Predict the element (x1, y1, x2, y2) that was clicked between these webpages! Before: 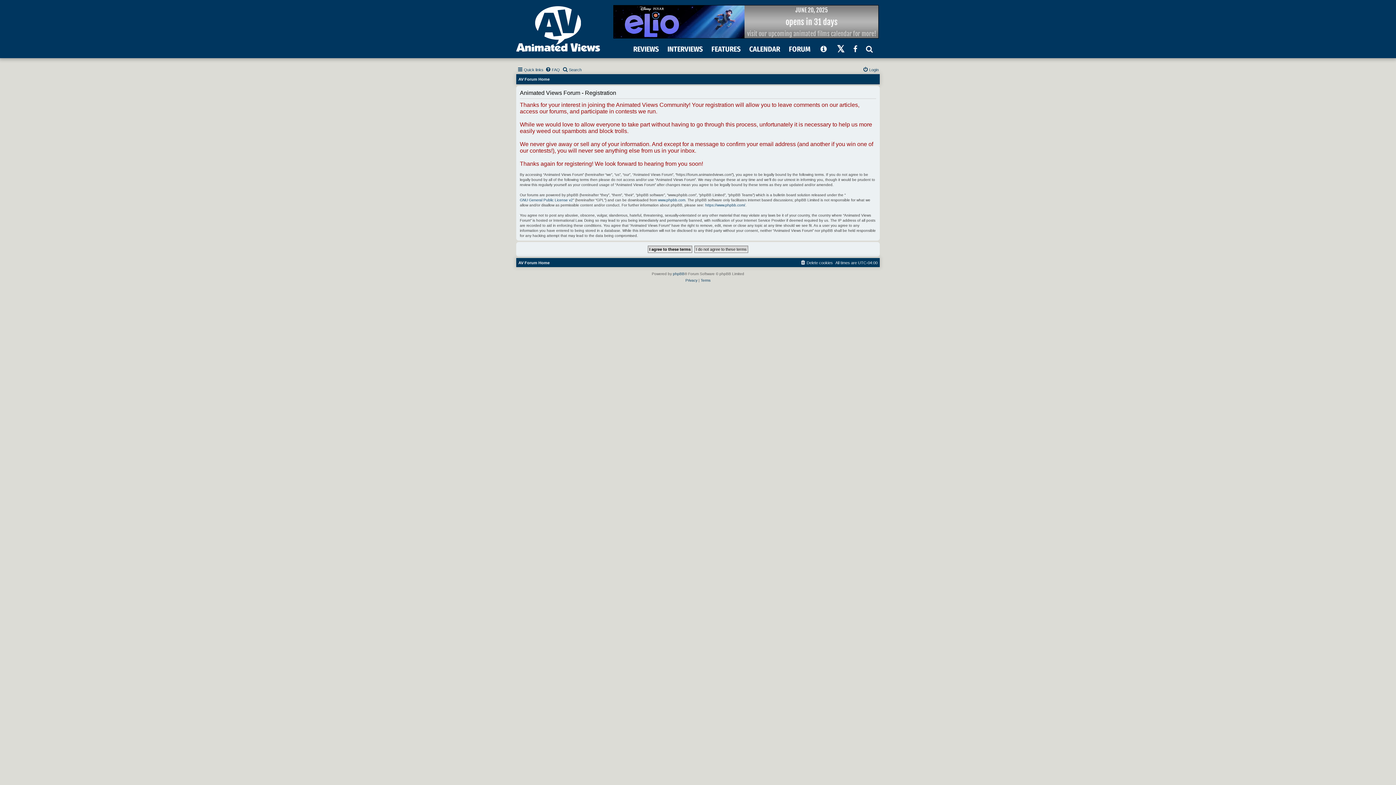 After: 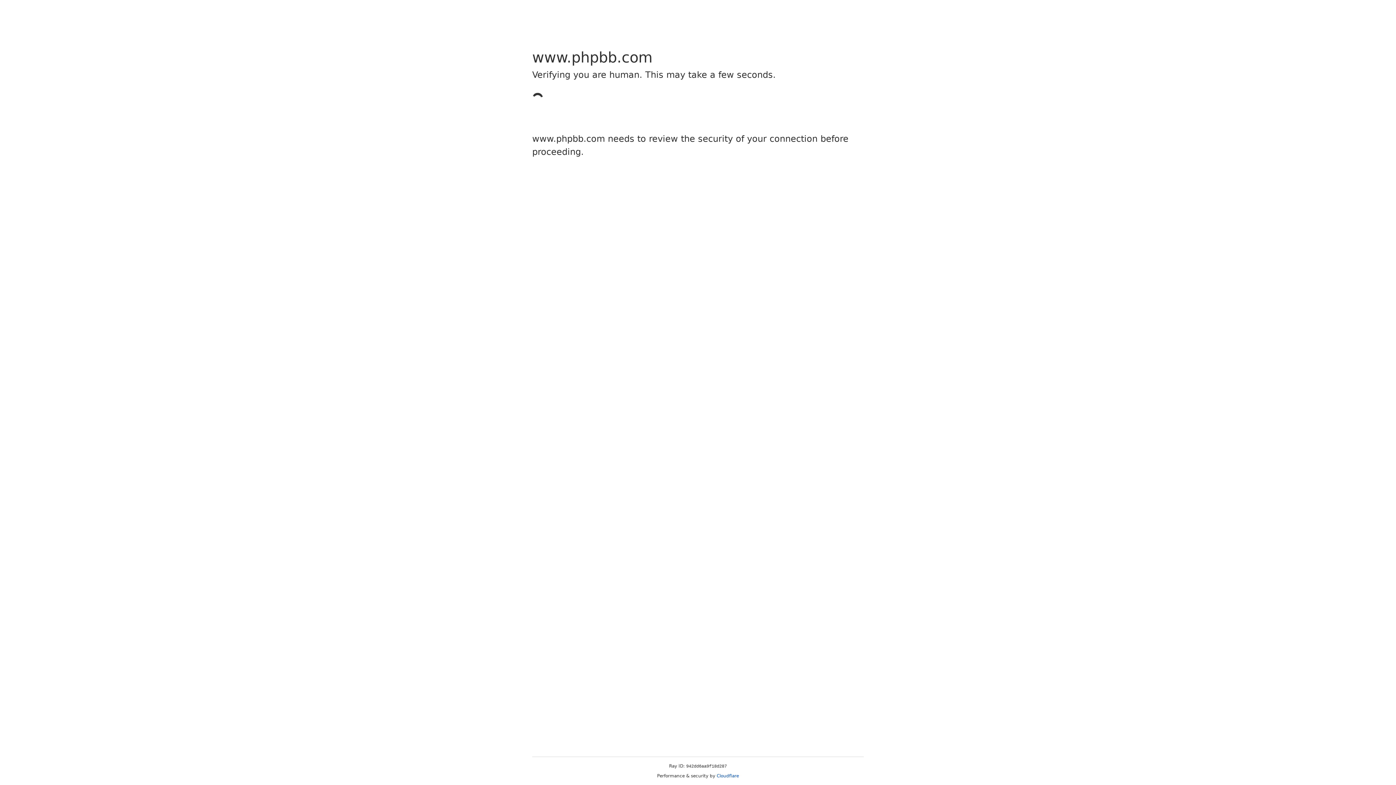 Action: label: phpBB bbox: (673, 270, 684, 277)